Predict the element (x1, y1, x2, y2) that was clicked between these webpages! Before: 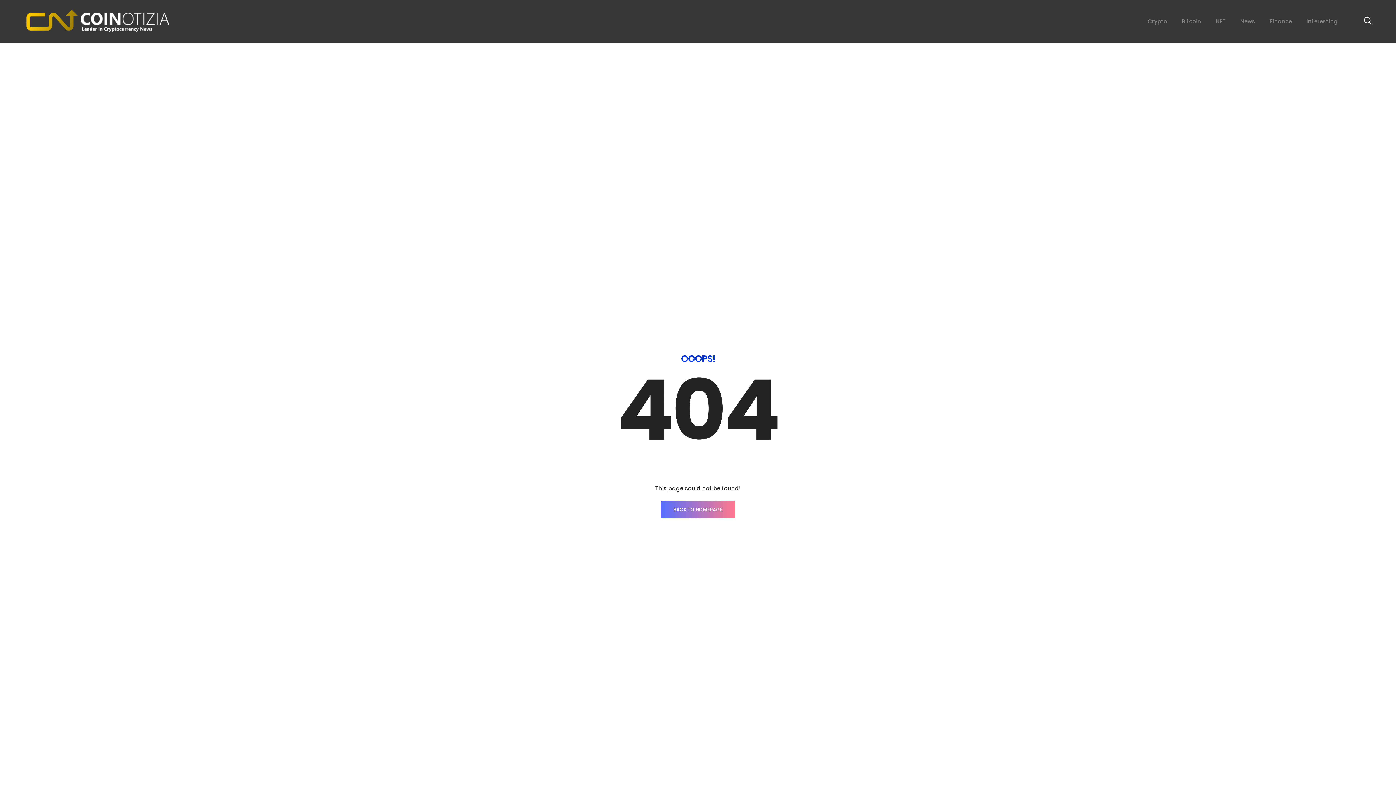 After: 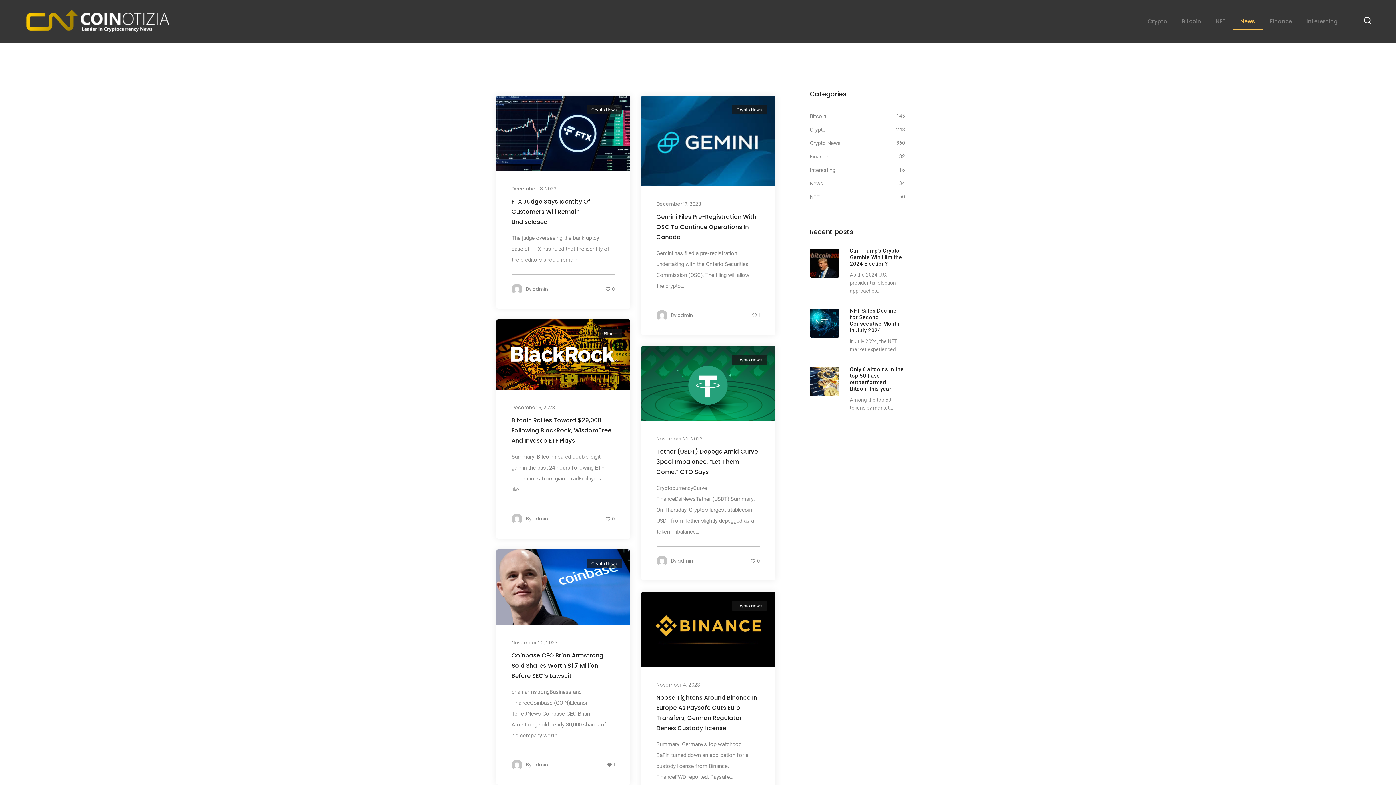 Action: label: News bbox: (1233, 13, 1262, 29)